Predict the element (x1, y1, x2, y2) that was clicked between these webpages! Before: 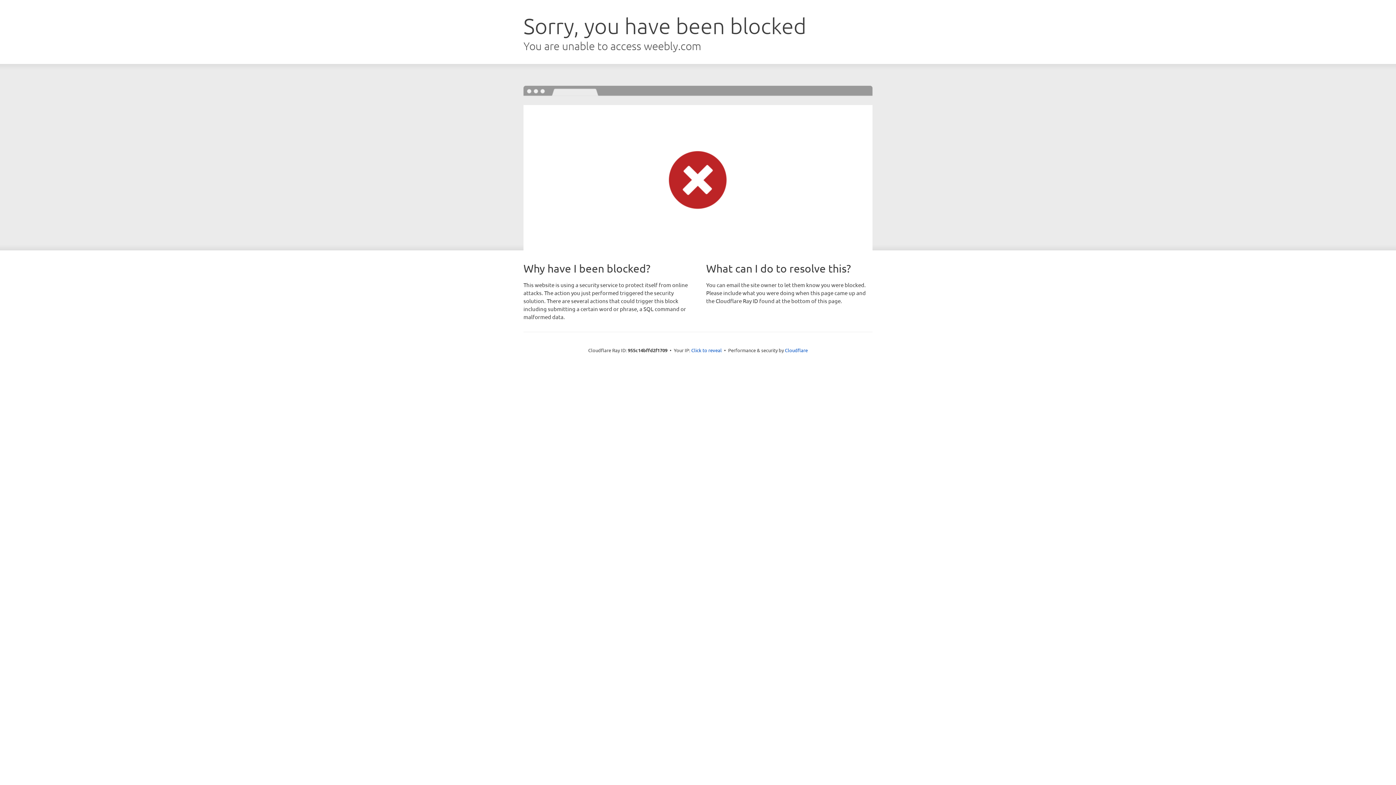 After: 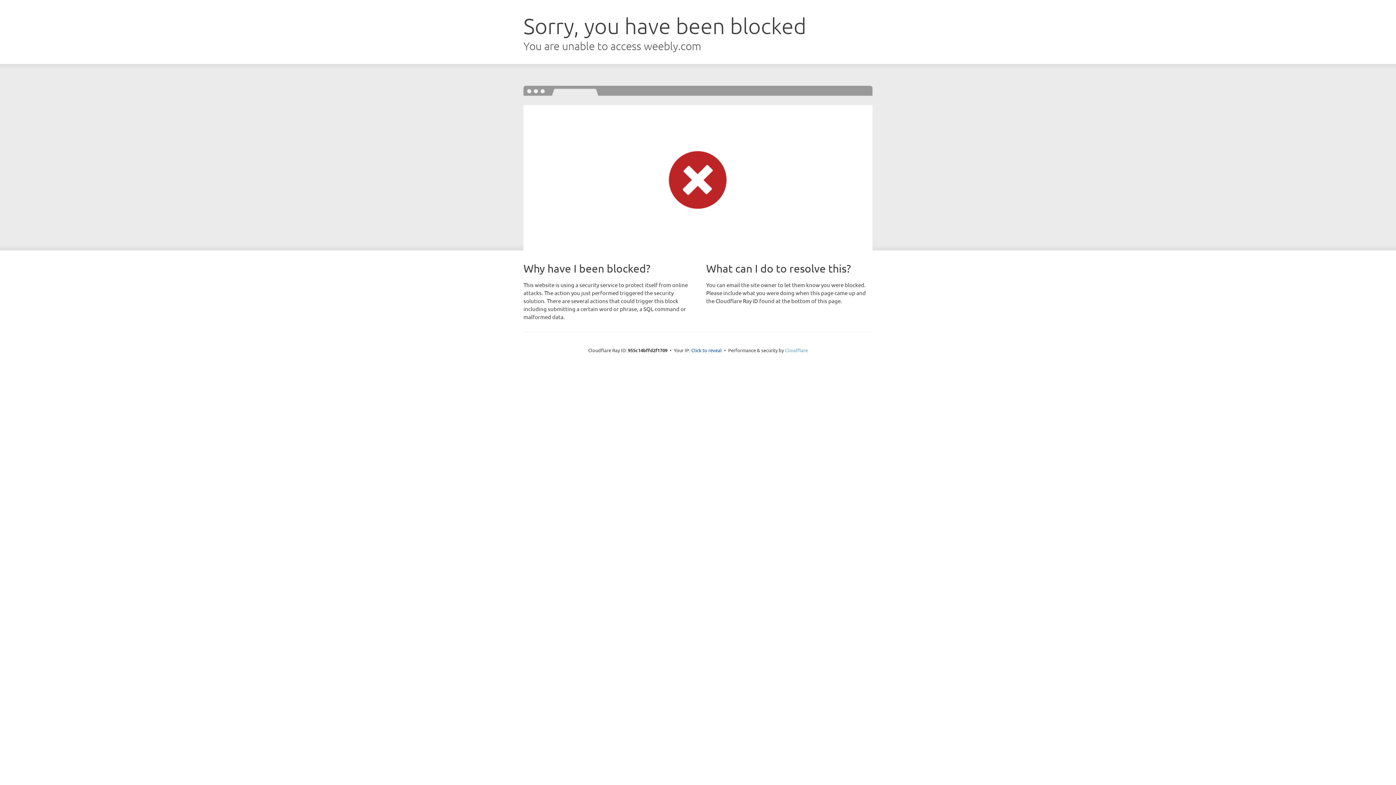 Action: bbox: (785, 347, 808, 353) label: Cloudflare